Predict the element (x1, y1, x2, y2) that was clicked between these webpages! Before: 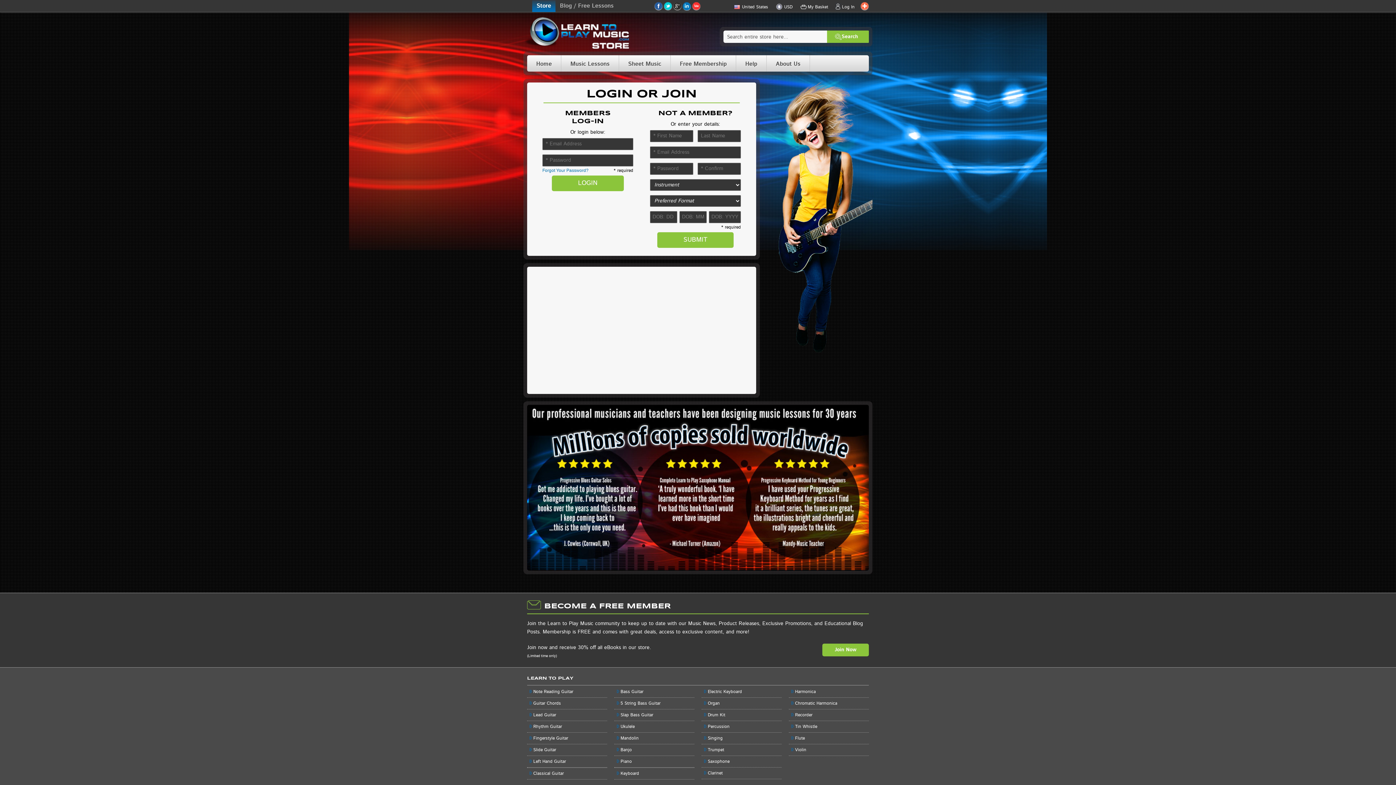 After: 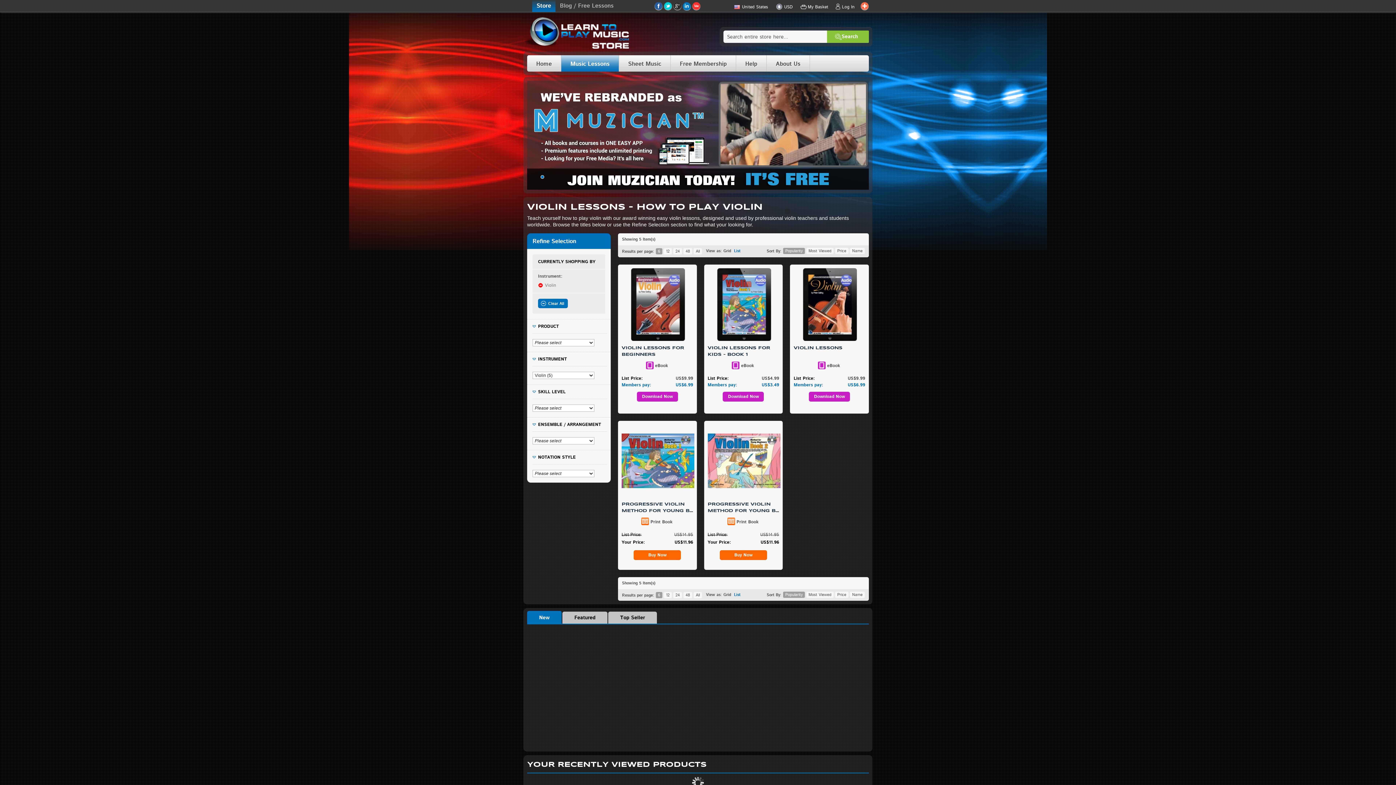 Action: label: Violin bbox: (789, 744, 869, 756)